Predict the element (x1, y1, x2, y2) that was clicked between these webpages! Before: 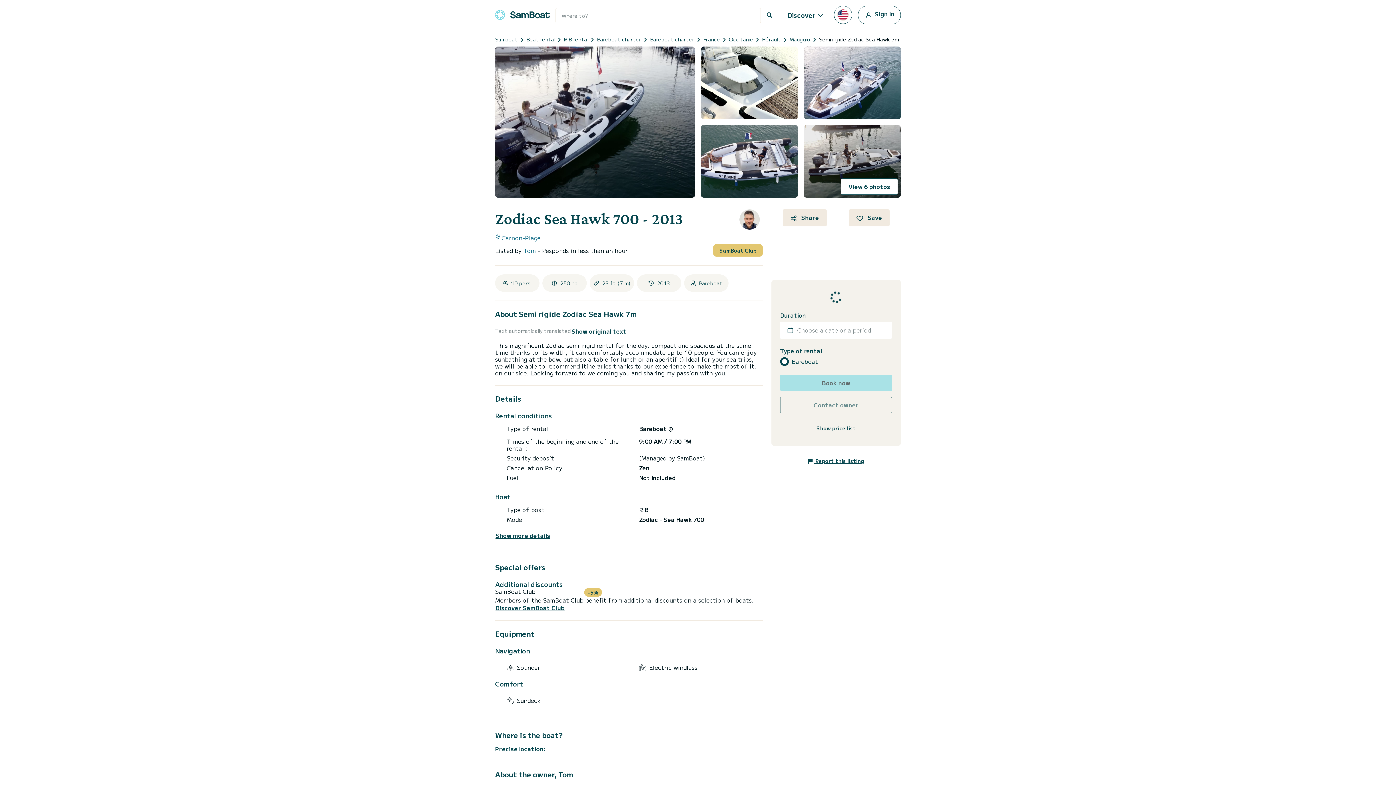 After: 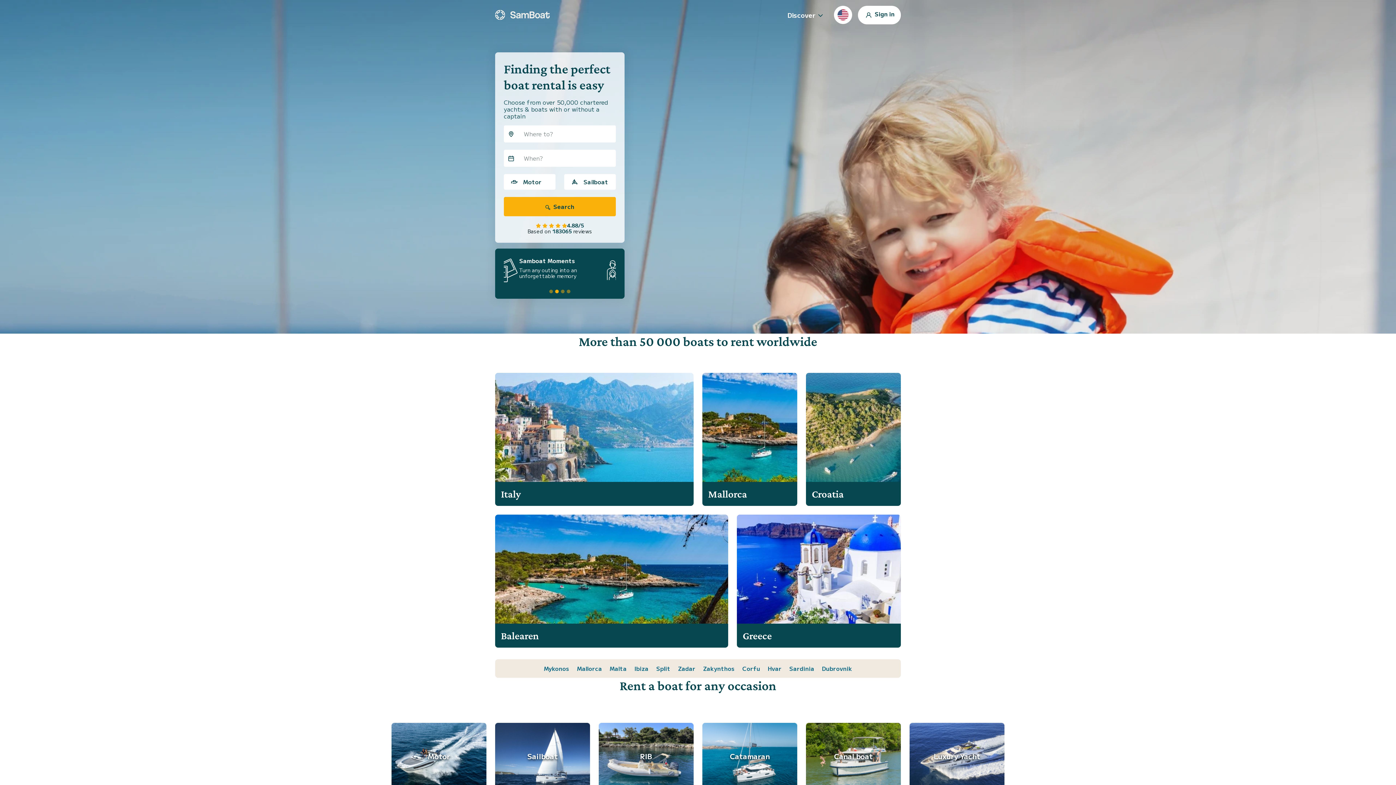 Action: label: Samboat bbox: (495, 34, 517, 43)